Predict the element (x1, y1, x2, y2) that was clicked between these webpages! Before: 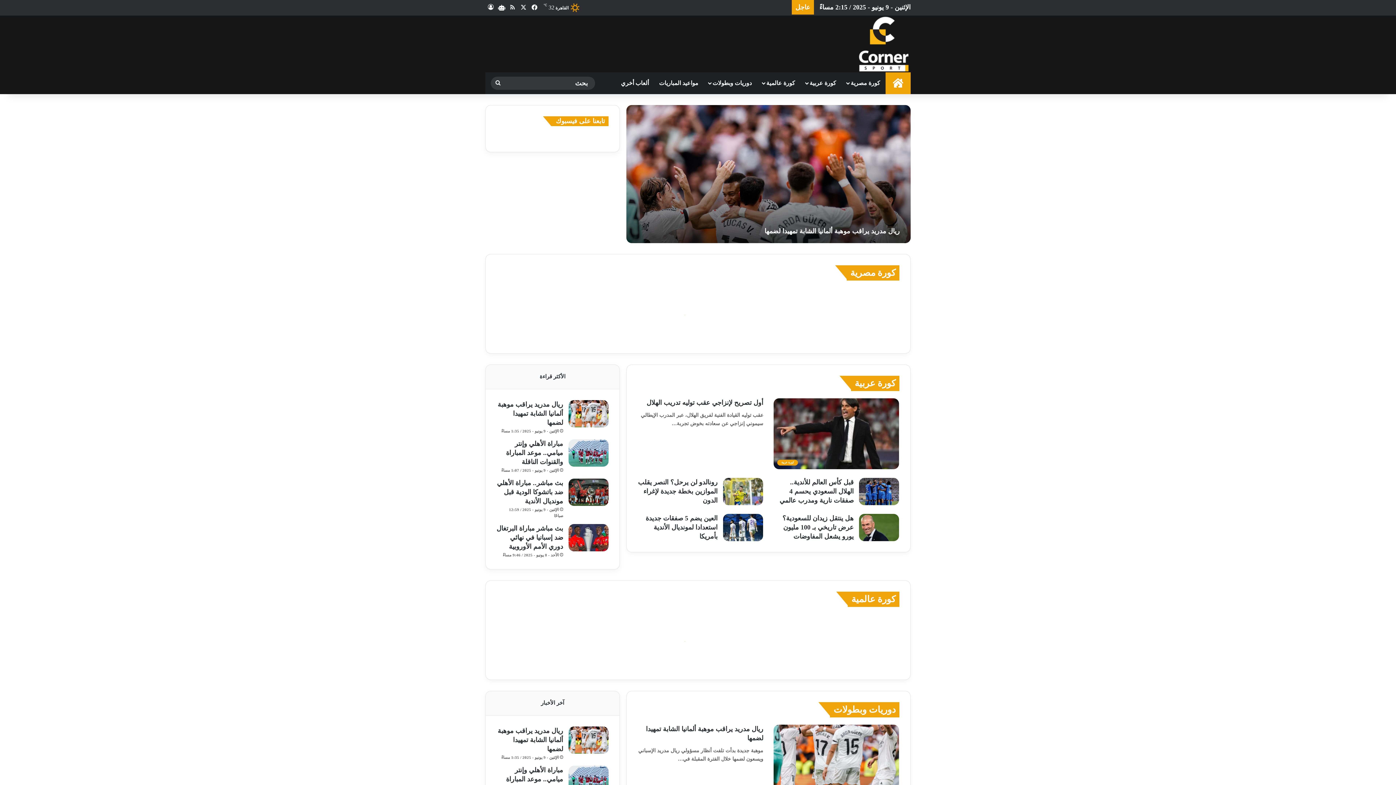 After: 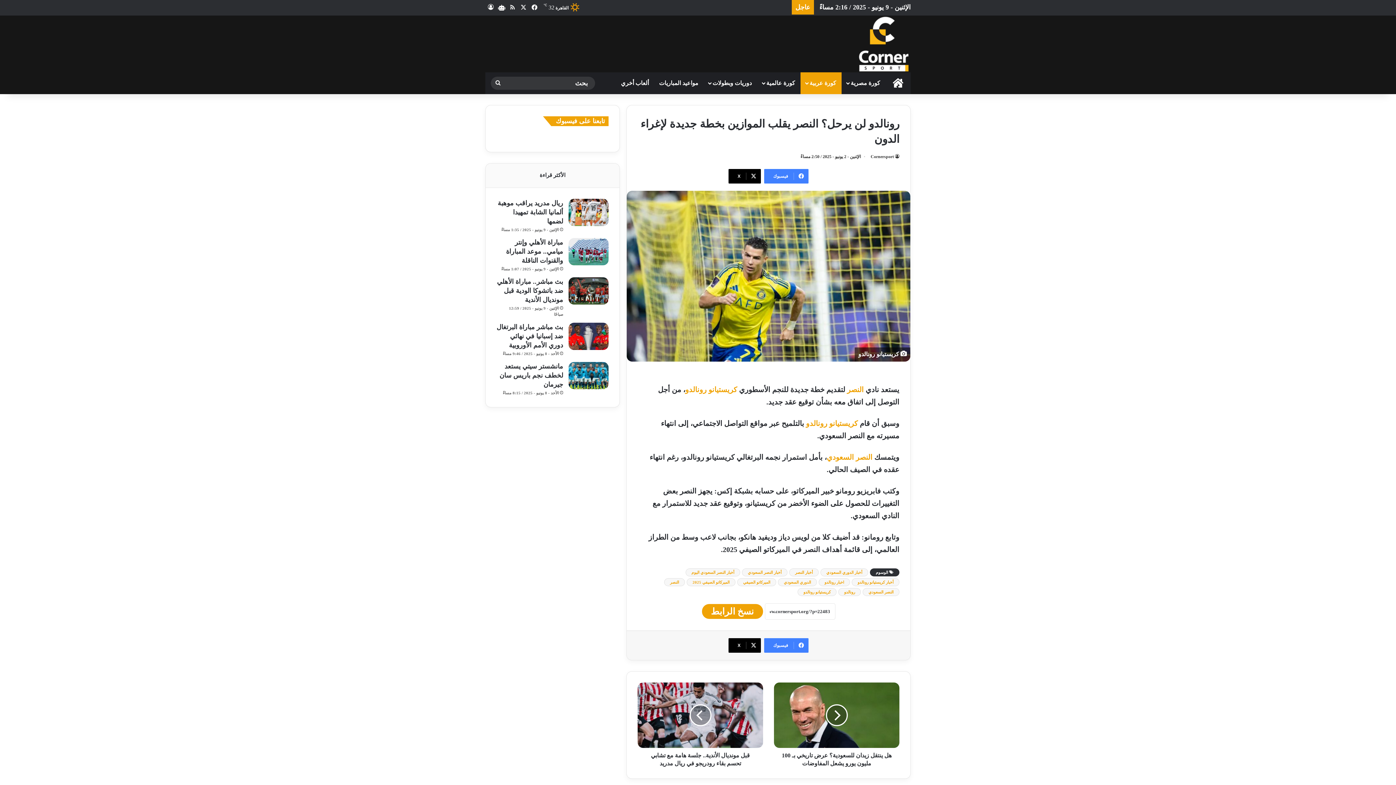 Action: label: رونالدو لن يرحل؟ النصر يقلب الموازين بخطة جديدة لإغراء الدون bbox: (723, 478, 763, 505)